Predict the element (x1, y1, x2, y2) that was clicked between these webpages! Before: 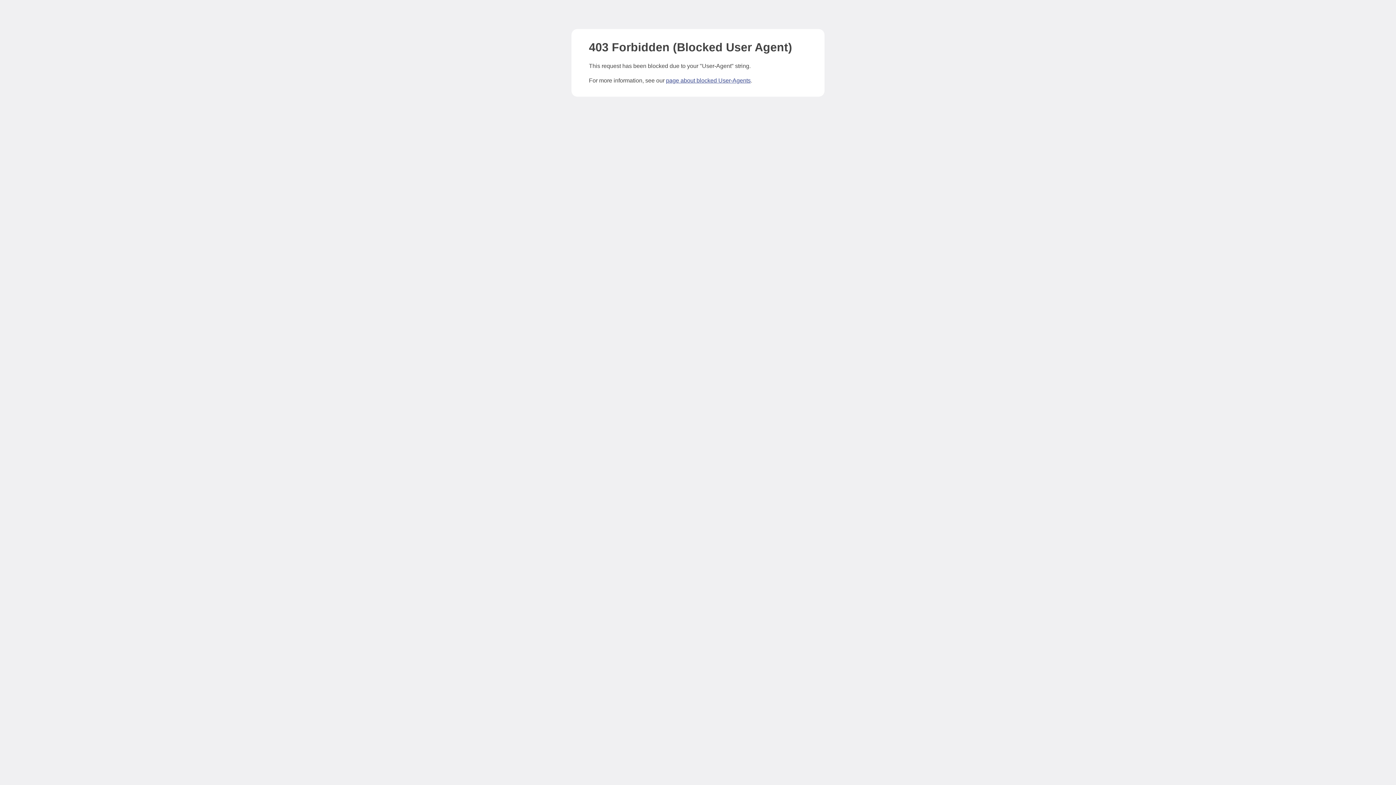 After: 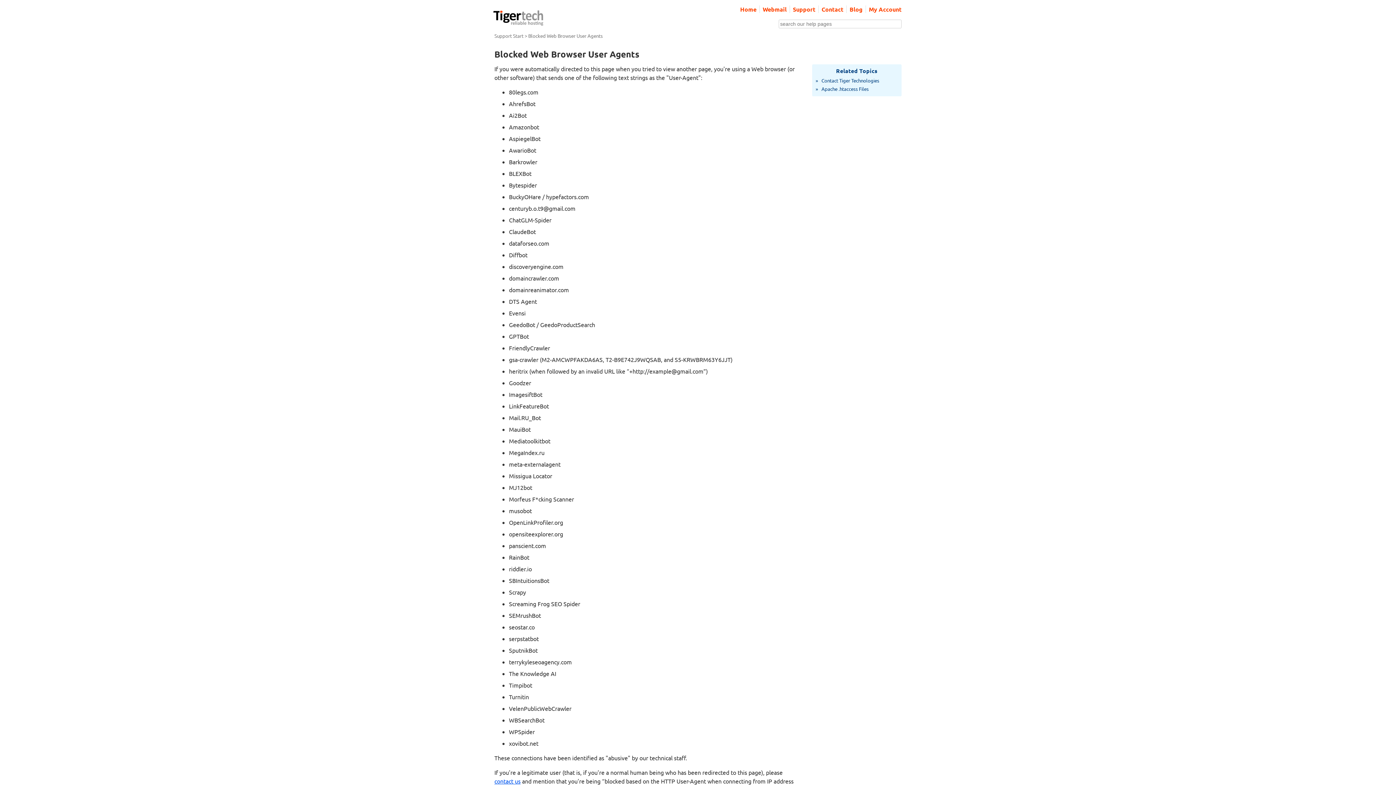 Action: label: page about blocked User-Agents bbox: (666, 77, 750, 83)